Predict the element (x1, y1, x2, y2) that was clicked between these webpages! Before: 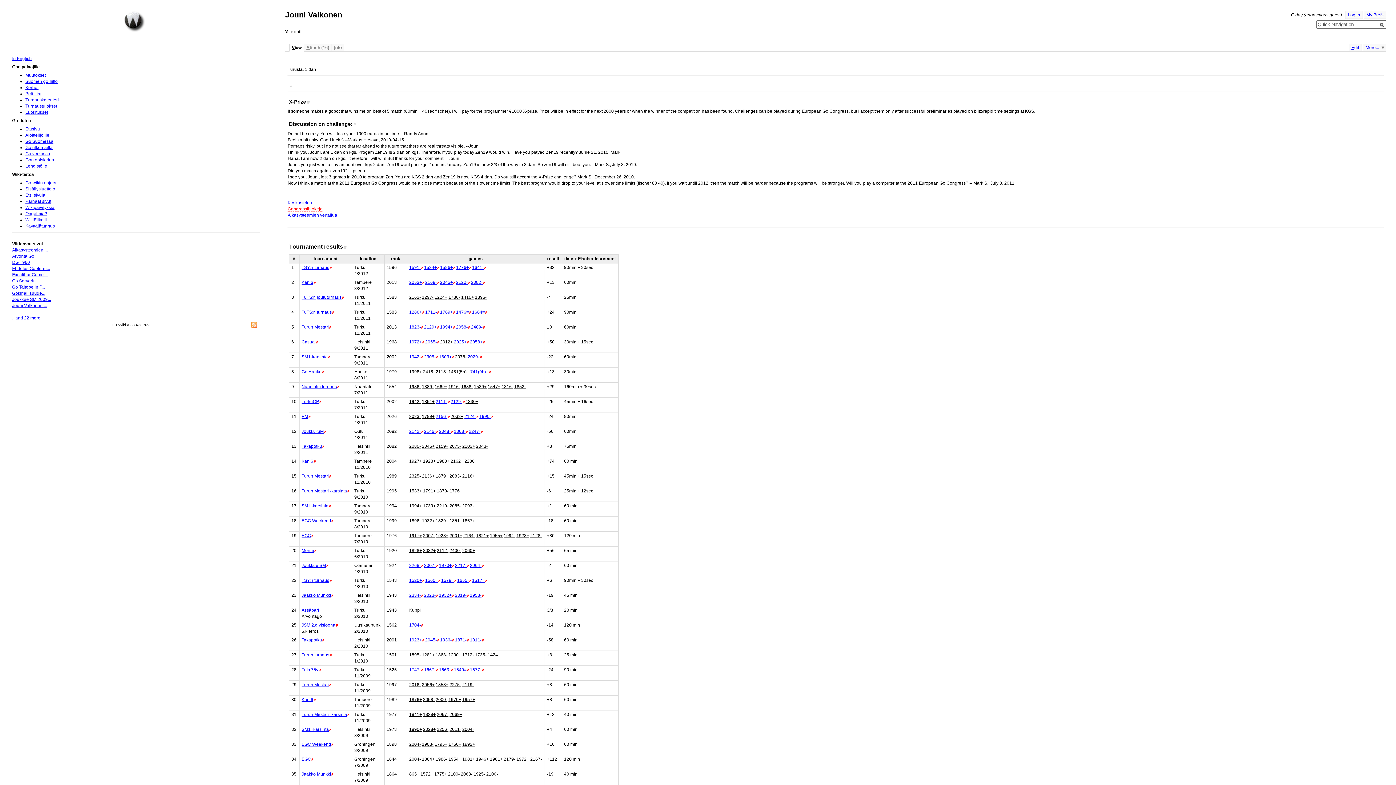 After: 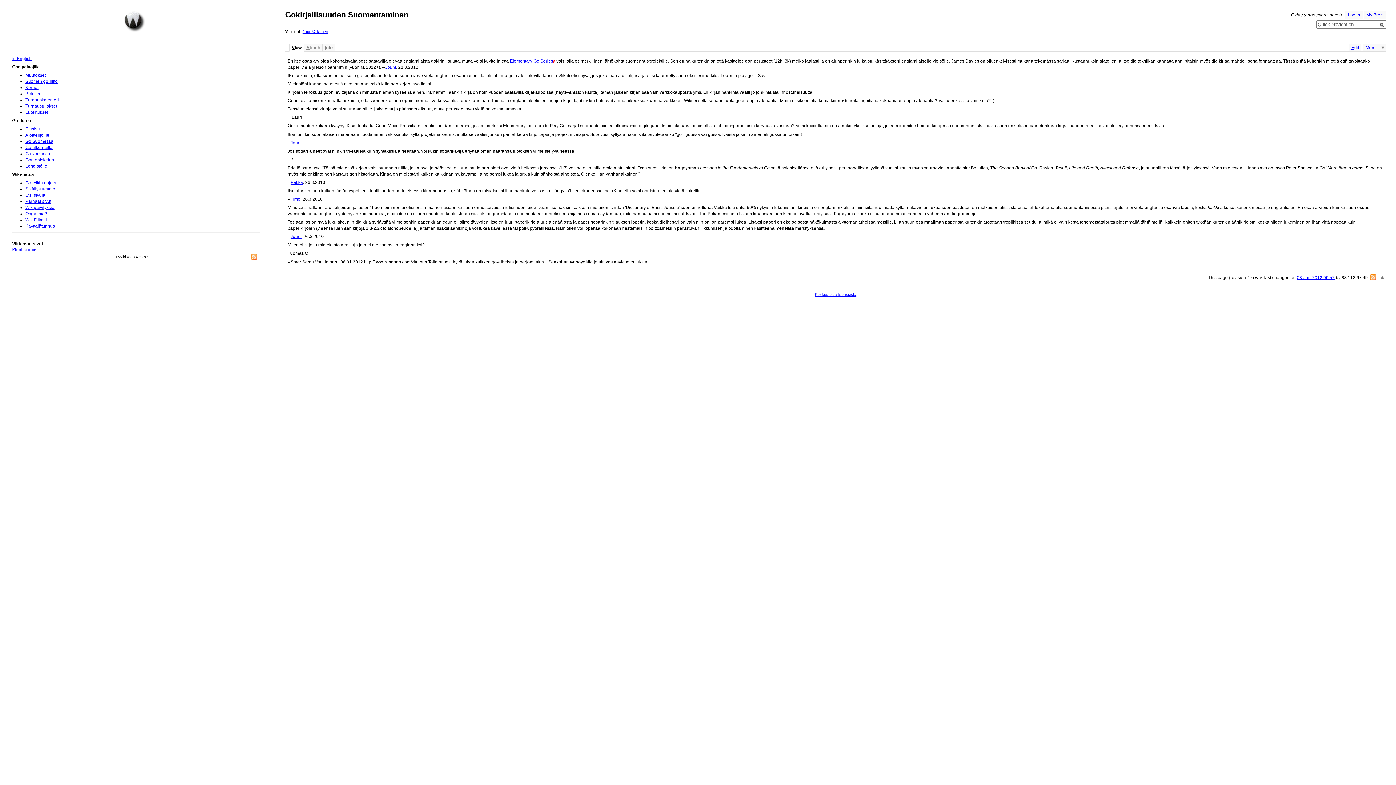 Action: label: Gokirjallisuude... bbox: (12, 290, 45, 295)